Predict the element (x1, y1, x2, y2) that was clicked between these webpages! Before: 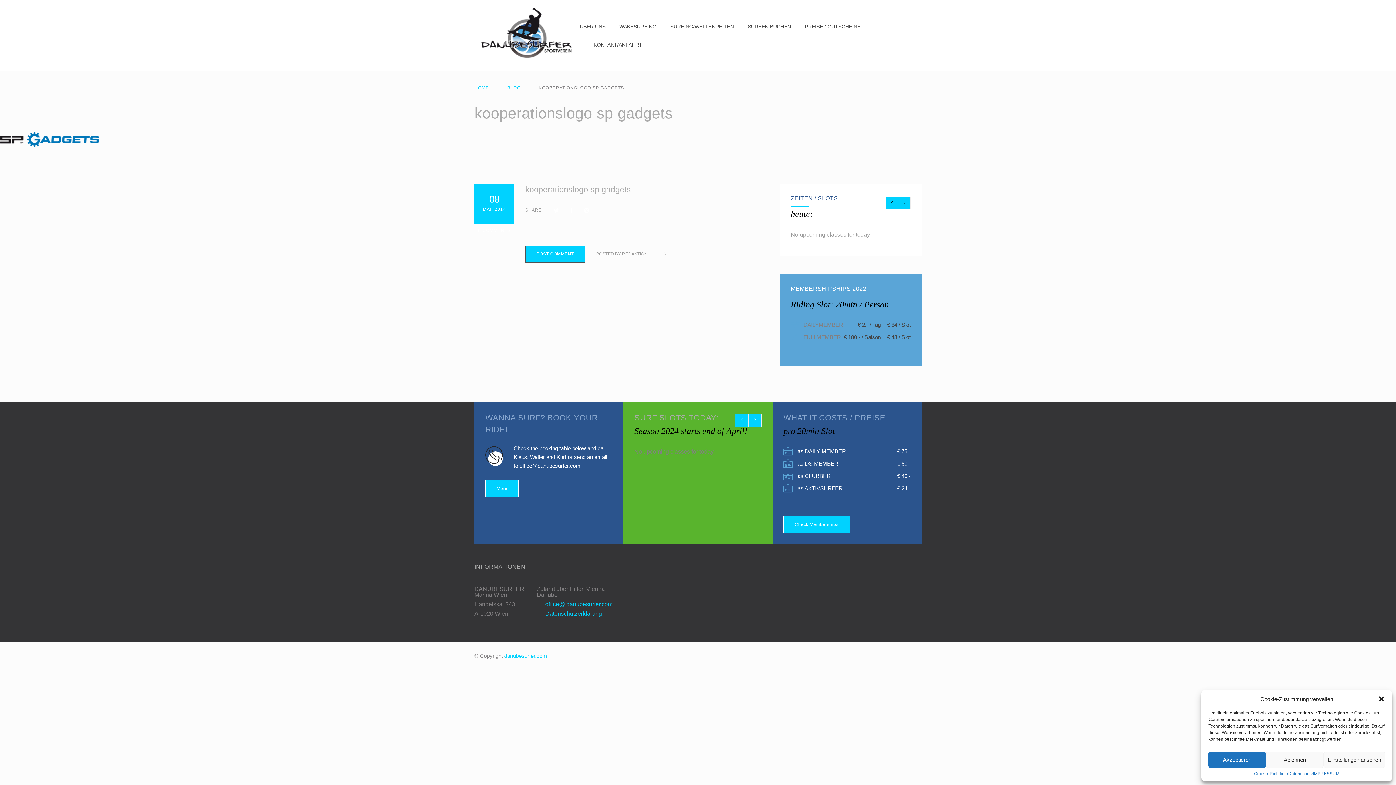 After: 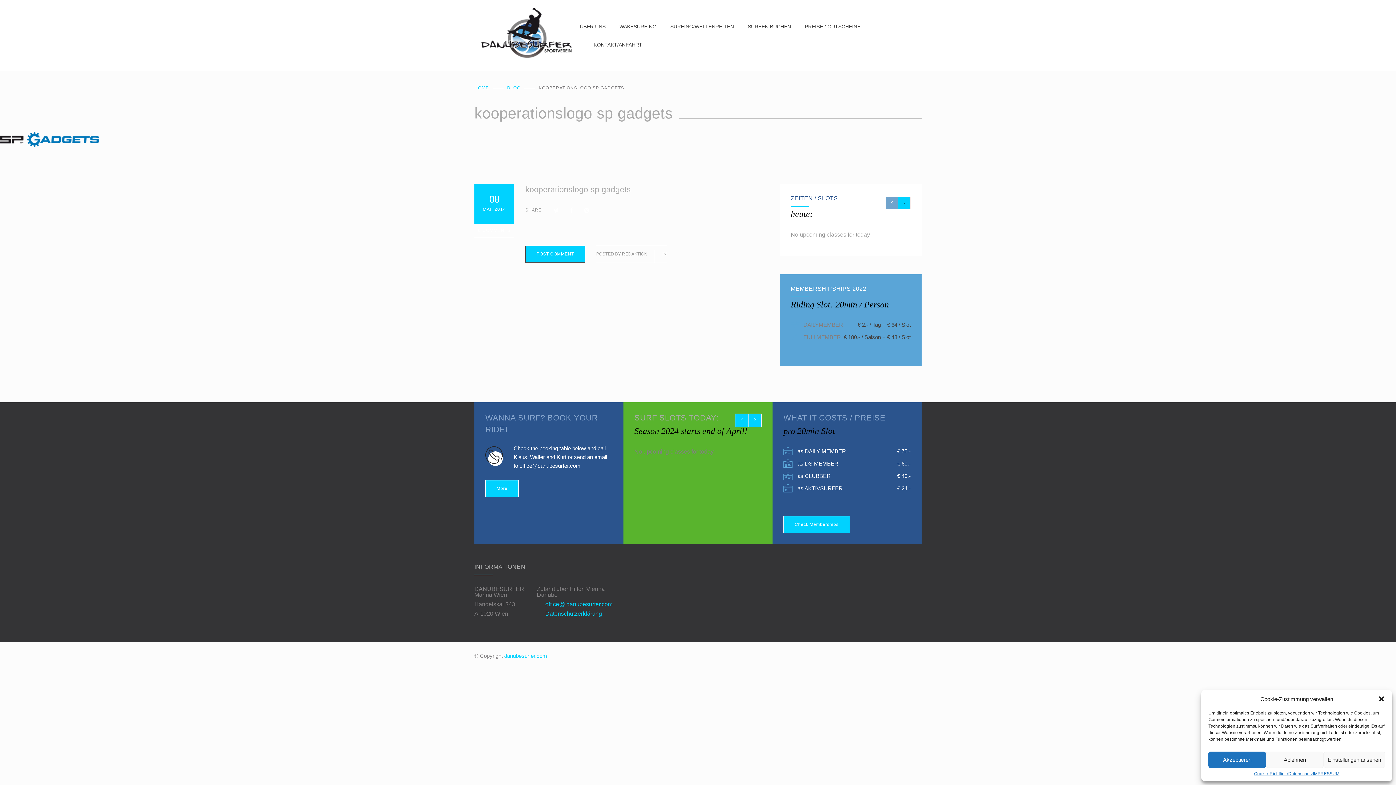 Action: bbox: (885, 196, 898, 209)